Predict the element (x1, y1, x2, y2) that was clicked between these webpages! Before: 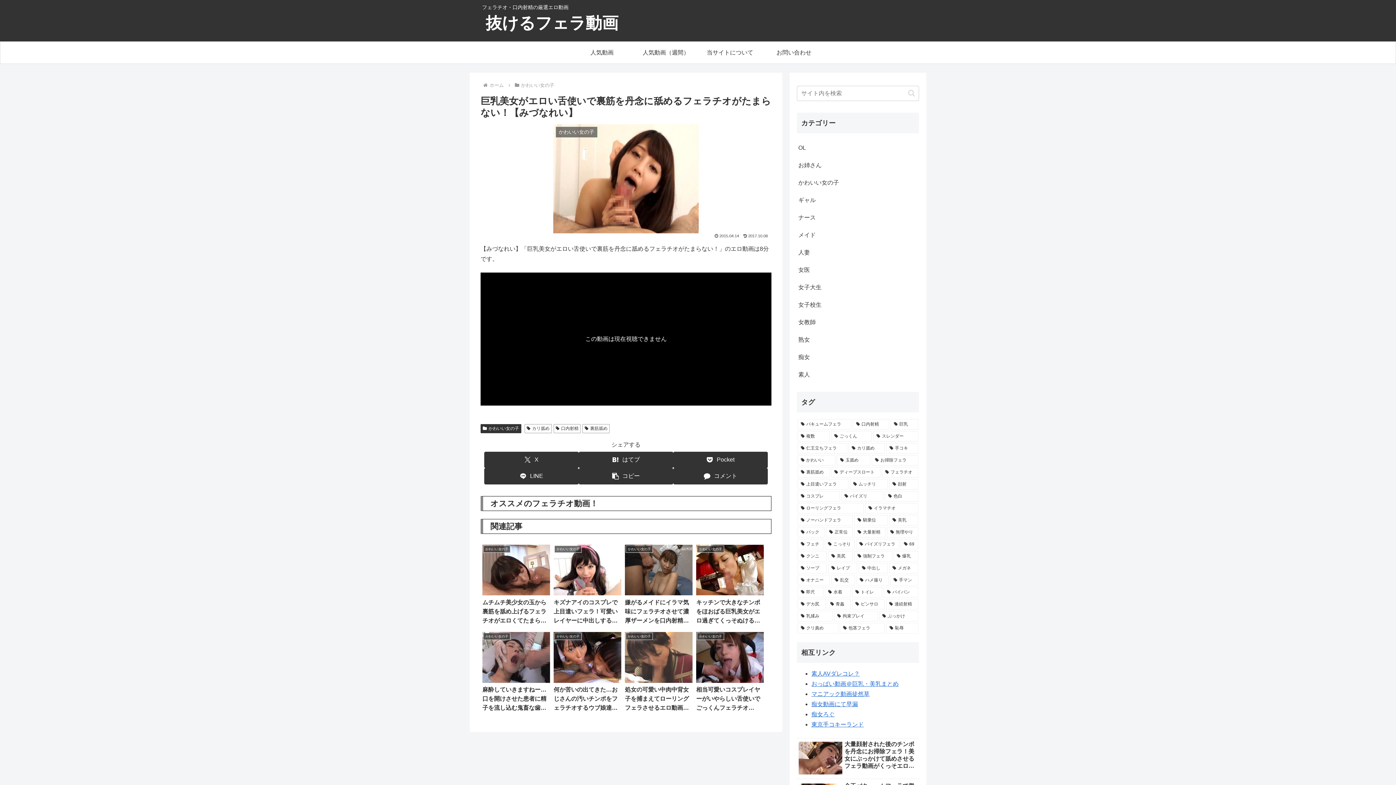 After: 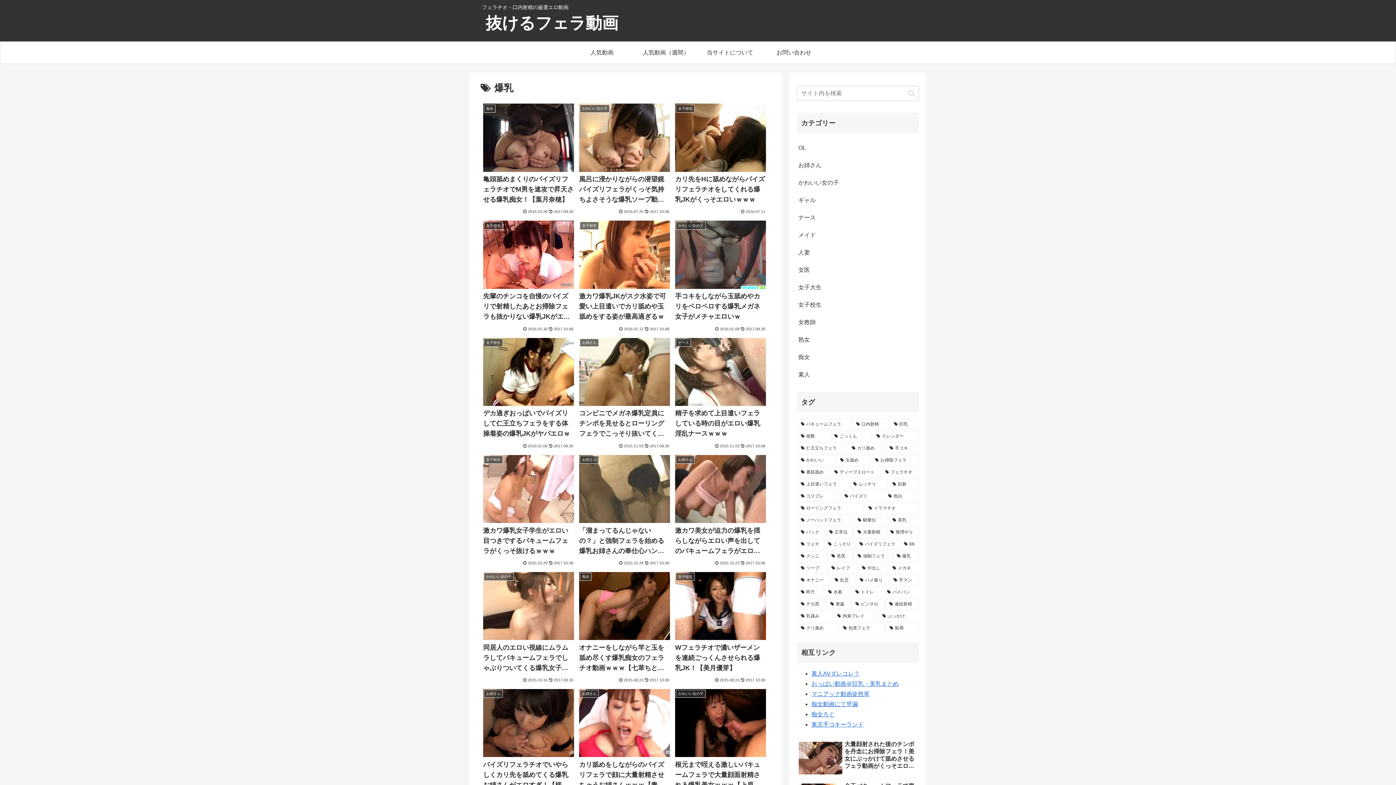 Action: label: 爆乳 (39個の項目) bbox: (893, 551, 918, 561)